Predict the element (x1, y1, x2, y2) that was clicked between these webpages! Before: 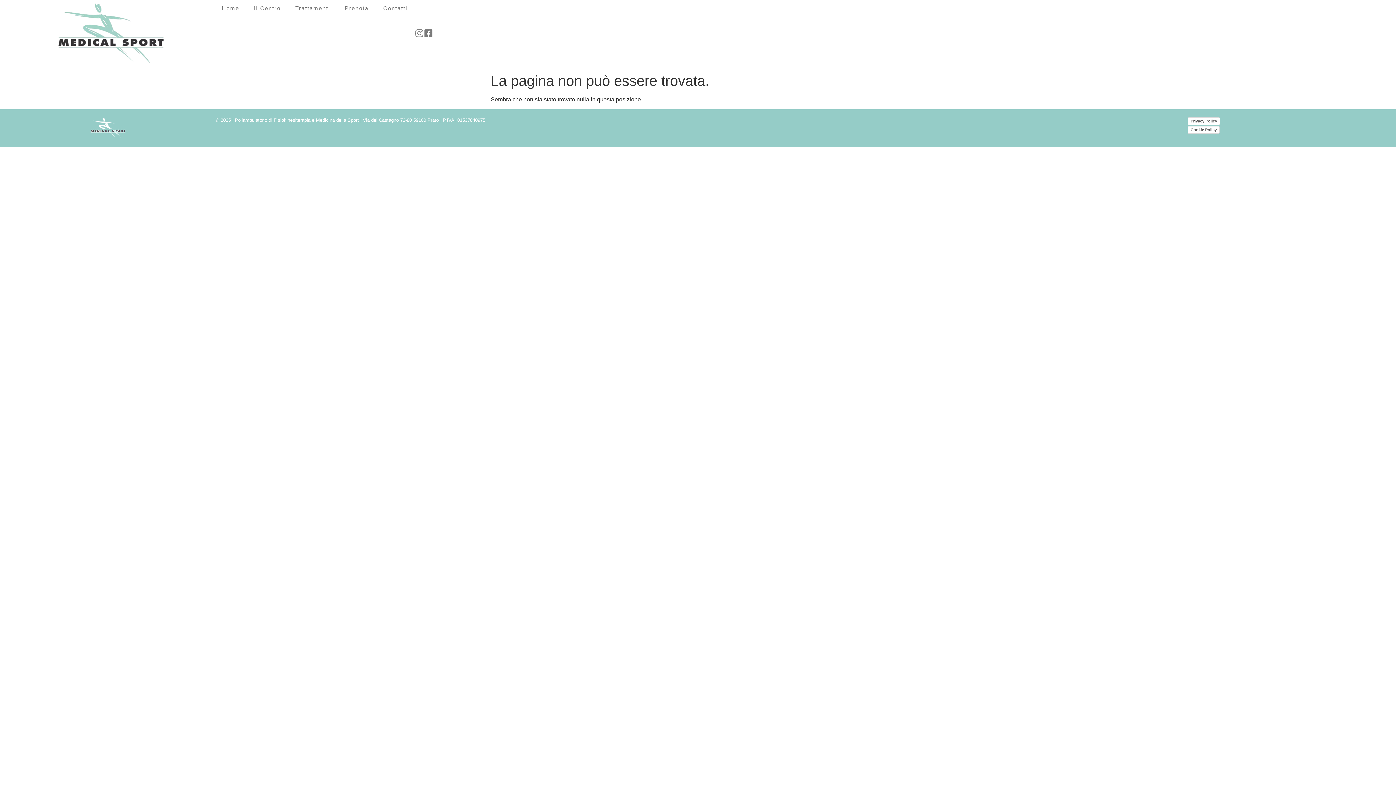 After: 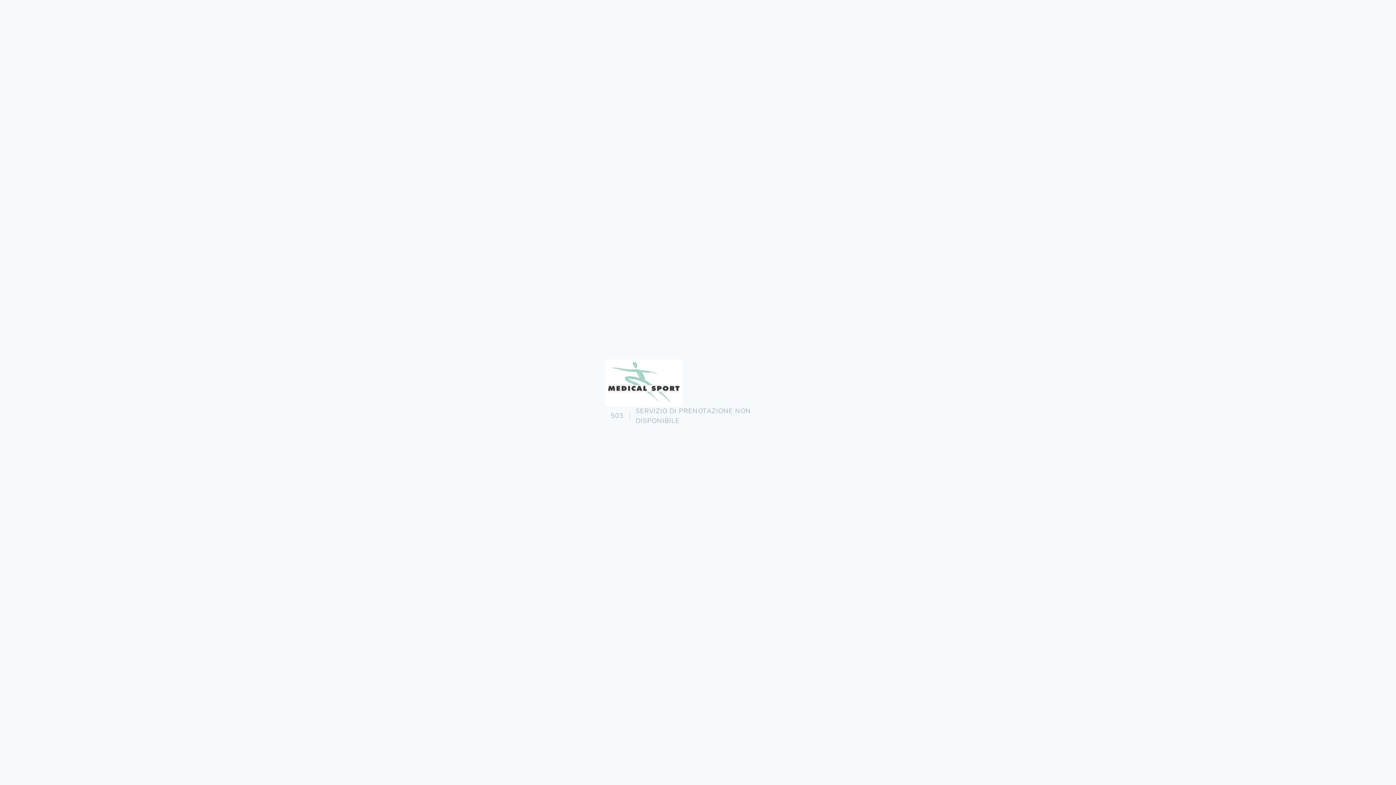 Action: label: Prenota bbox: (337, 0, 376, 16)